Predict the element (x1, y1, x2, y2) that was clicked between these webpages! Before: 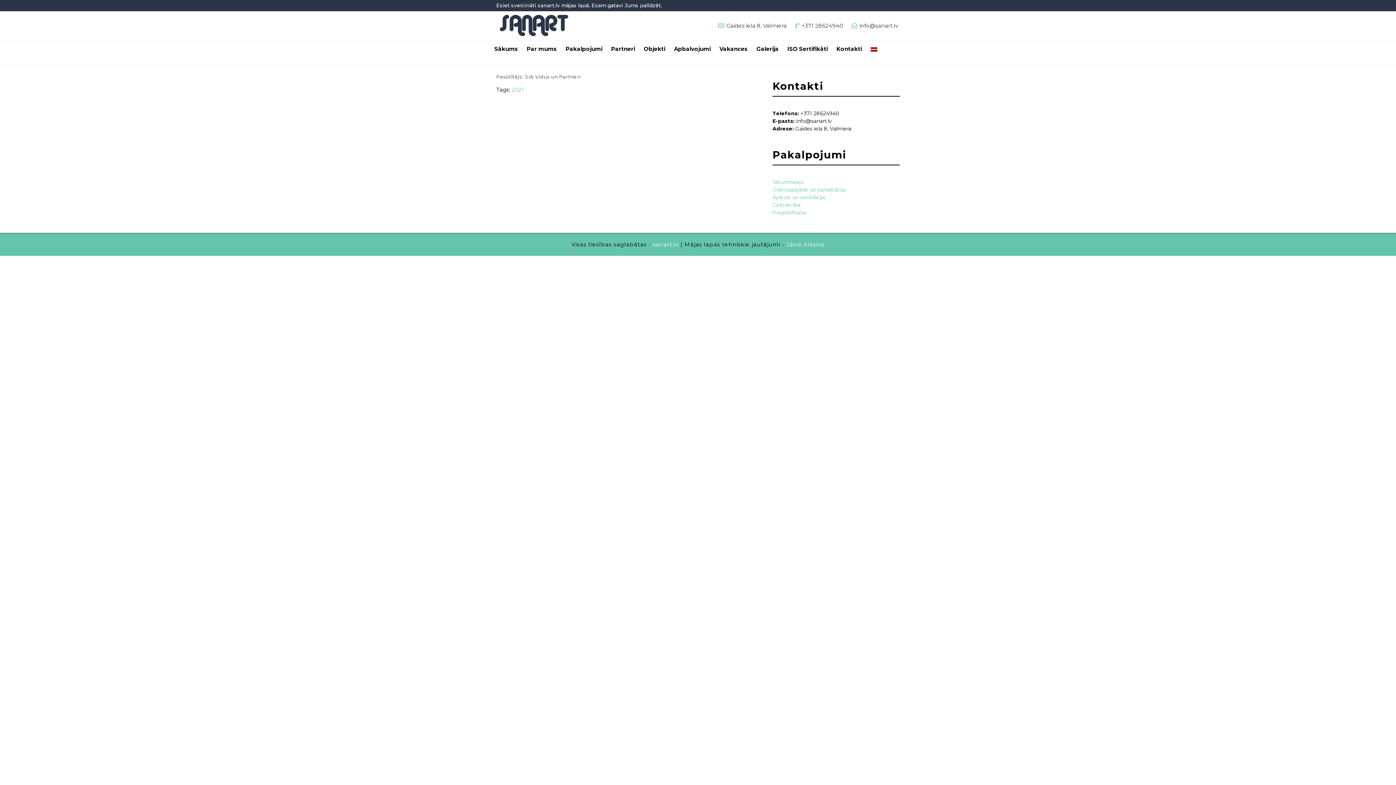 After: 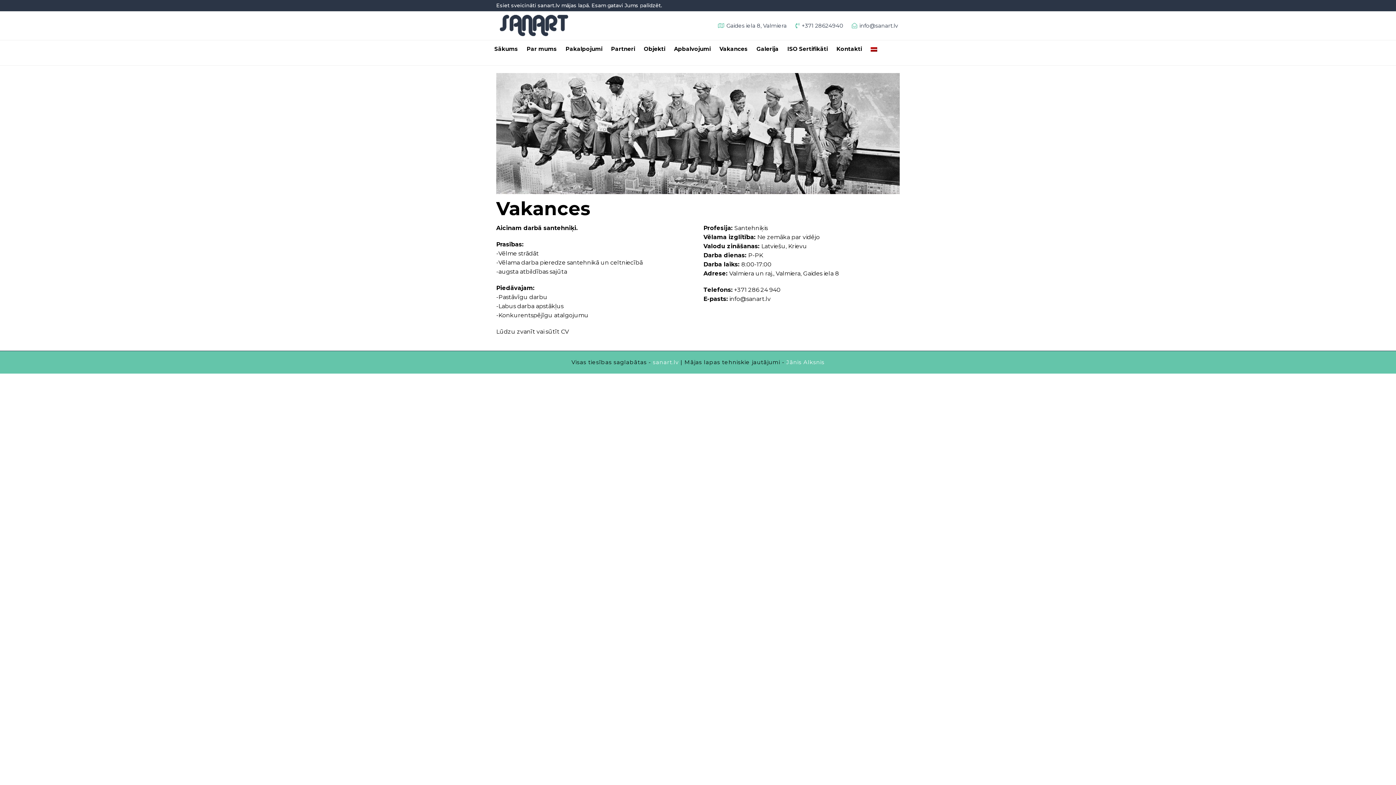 Action: bbox: (716, 43, 751, 55) label: Vakances